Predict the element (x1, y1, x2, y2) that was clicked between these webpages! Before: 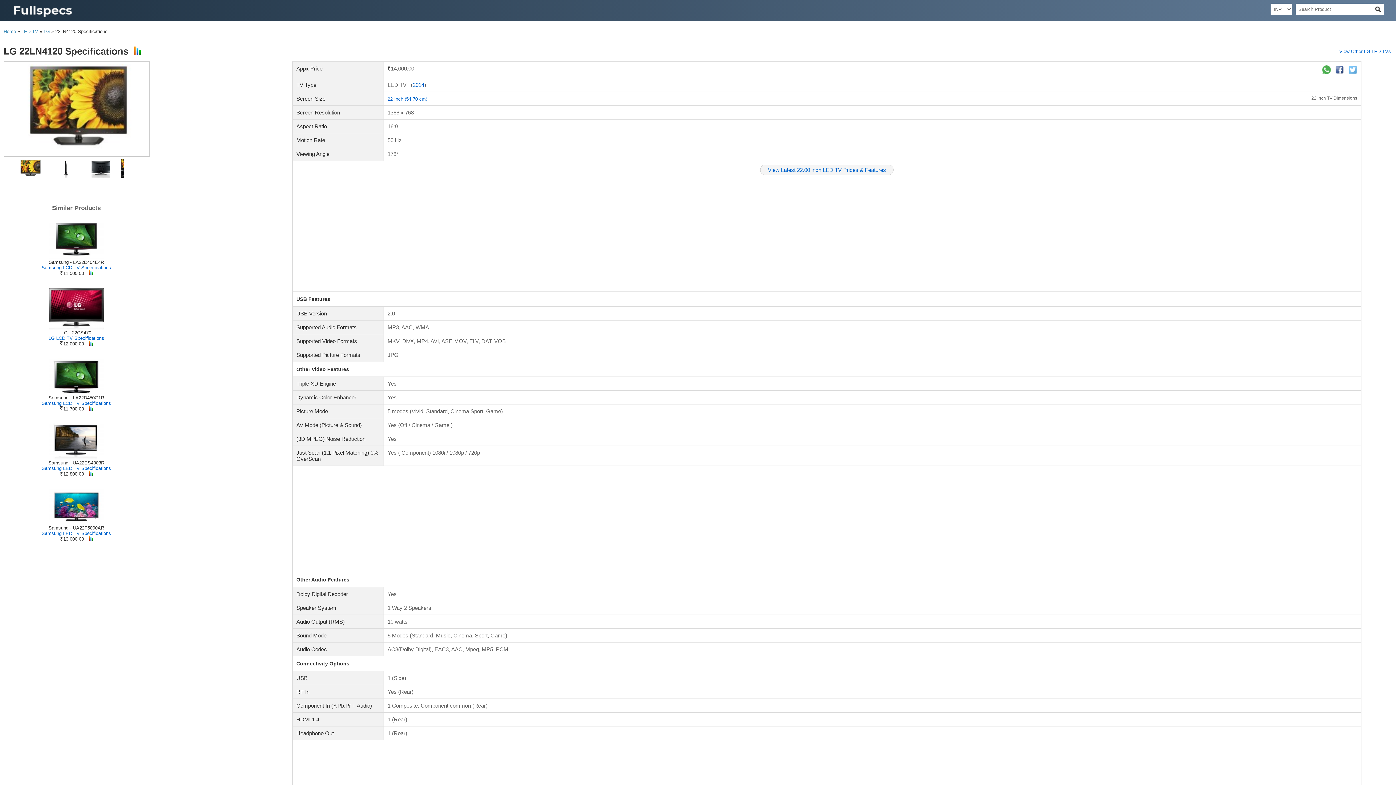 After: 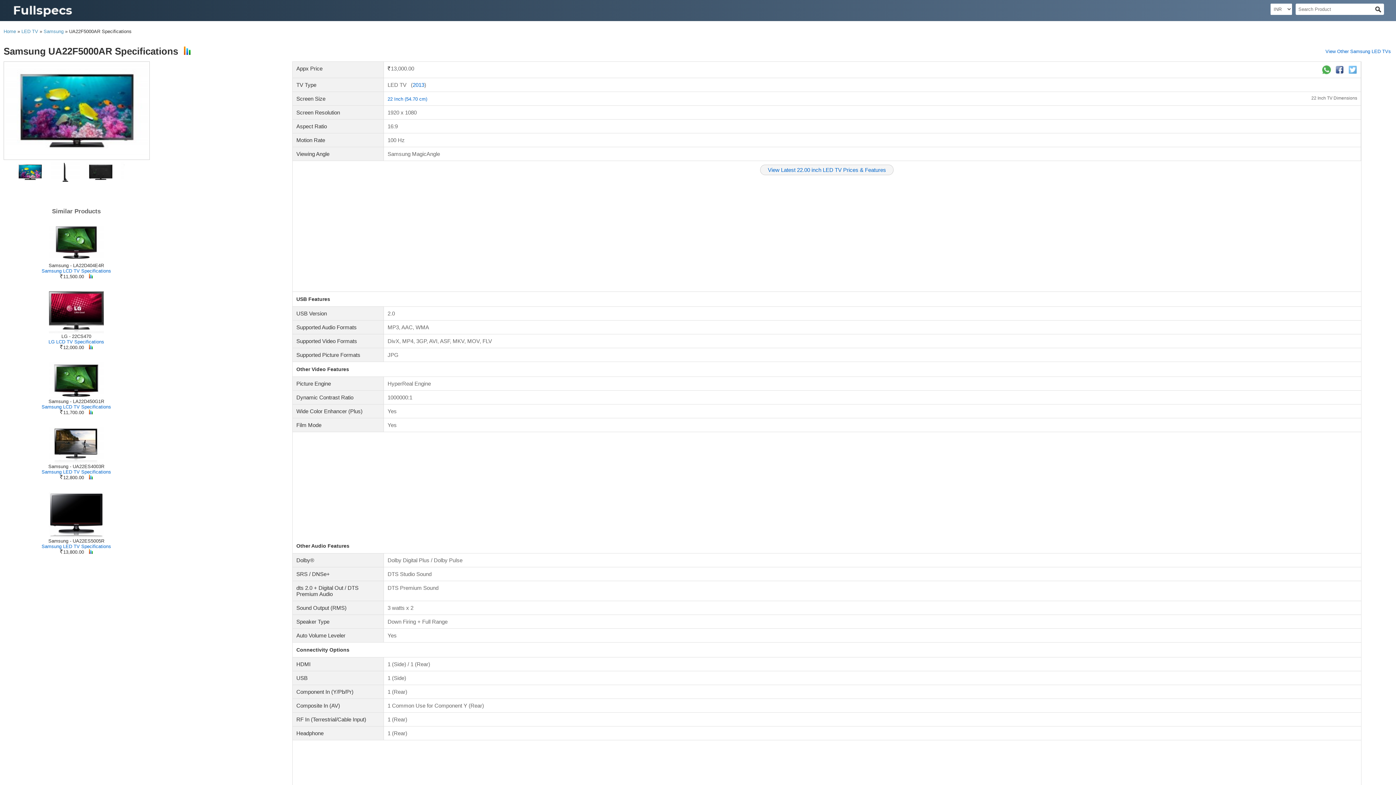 Action: label: Samsung - UA22F5000AR bbox: (48, 525, 104, 530)